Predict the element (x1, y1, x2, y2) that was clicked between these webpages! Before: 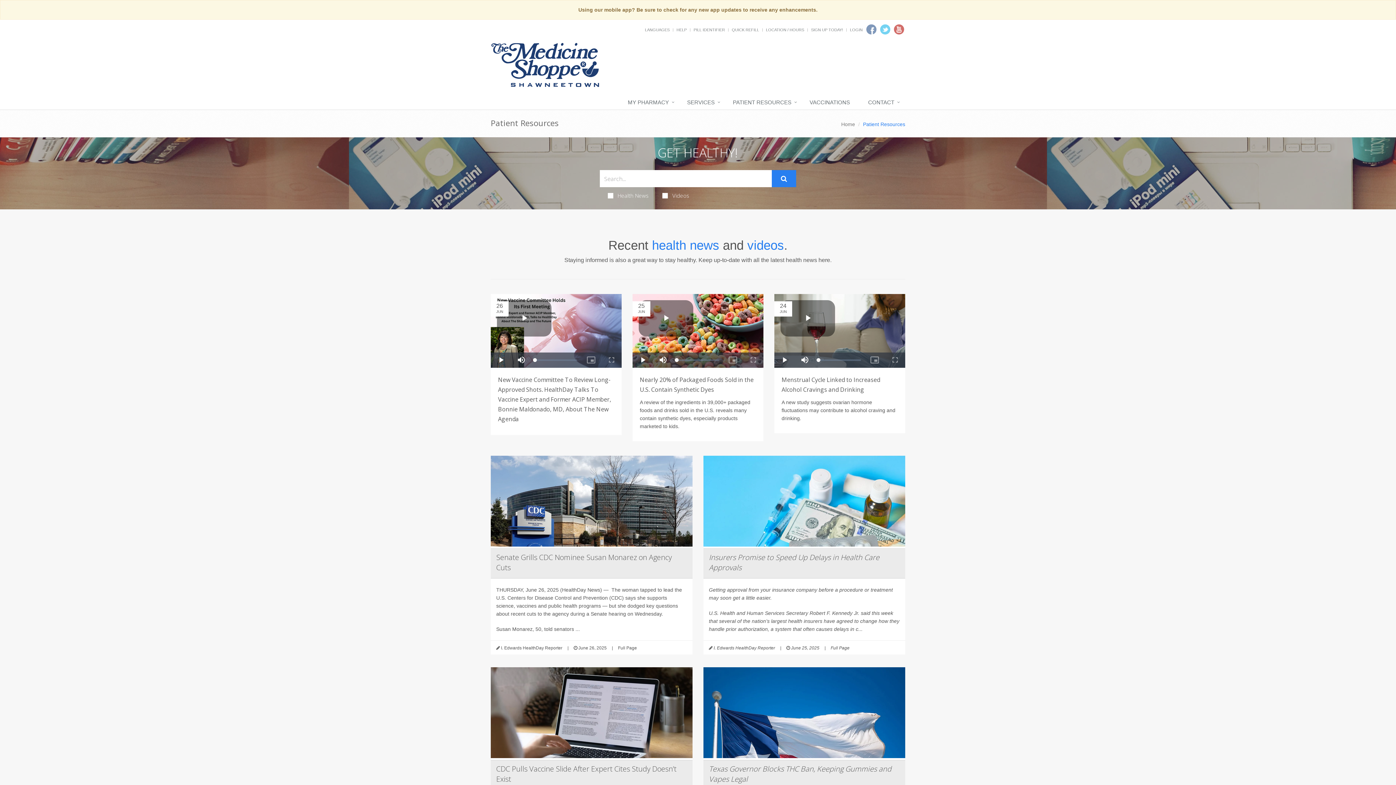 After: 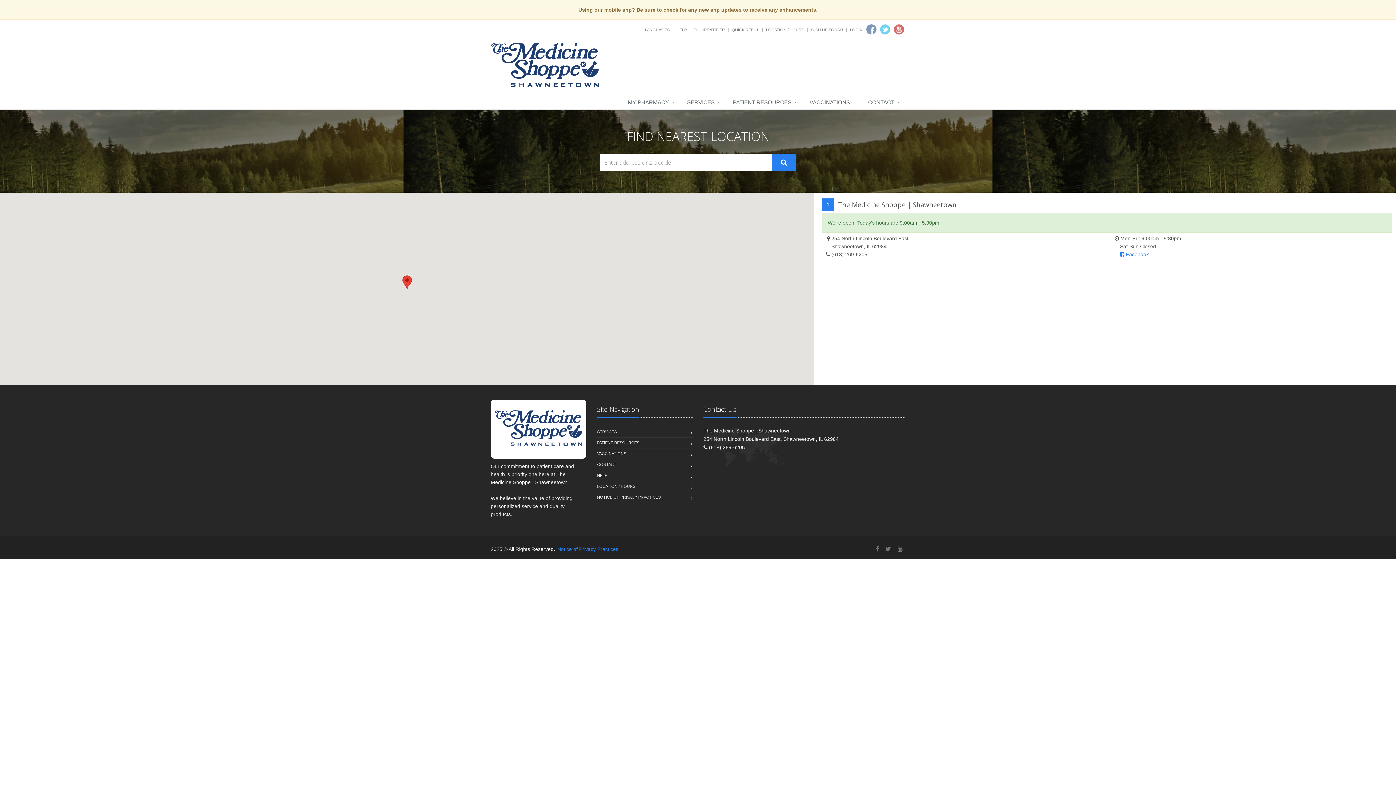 Action: label: LOCATION / HOURS bbox: (766, 27, 804, 32)